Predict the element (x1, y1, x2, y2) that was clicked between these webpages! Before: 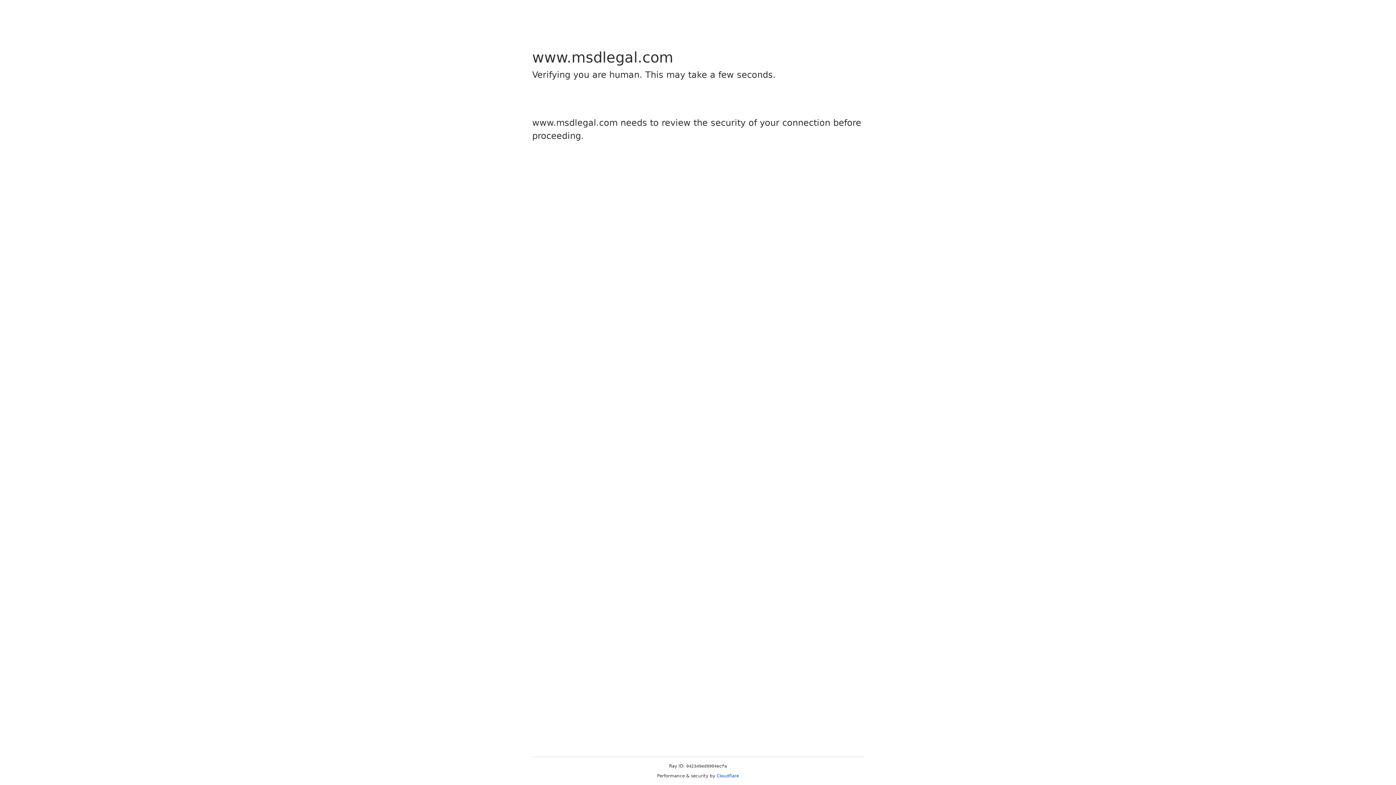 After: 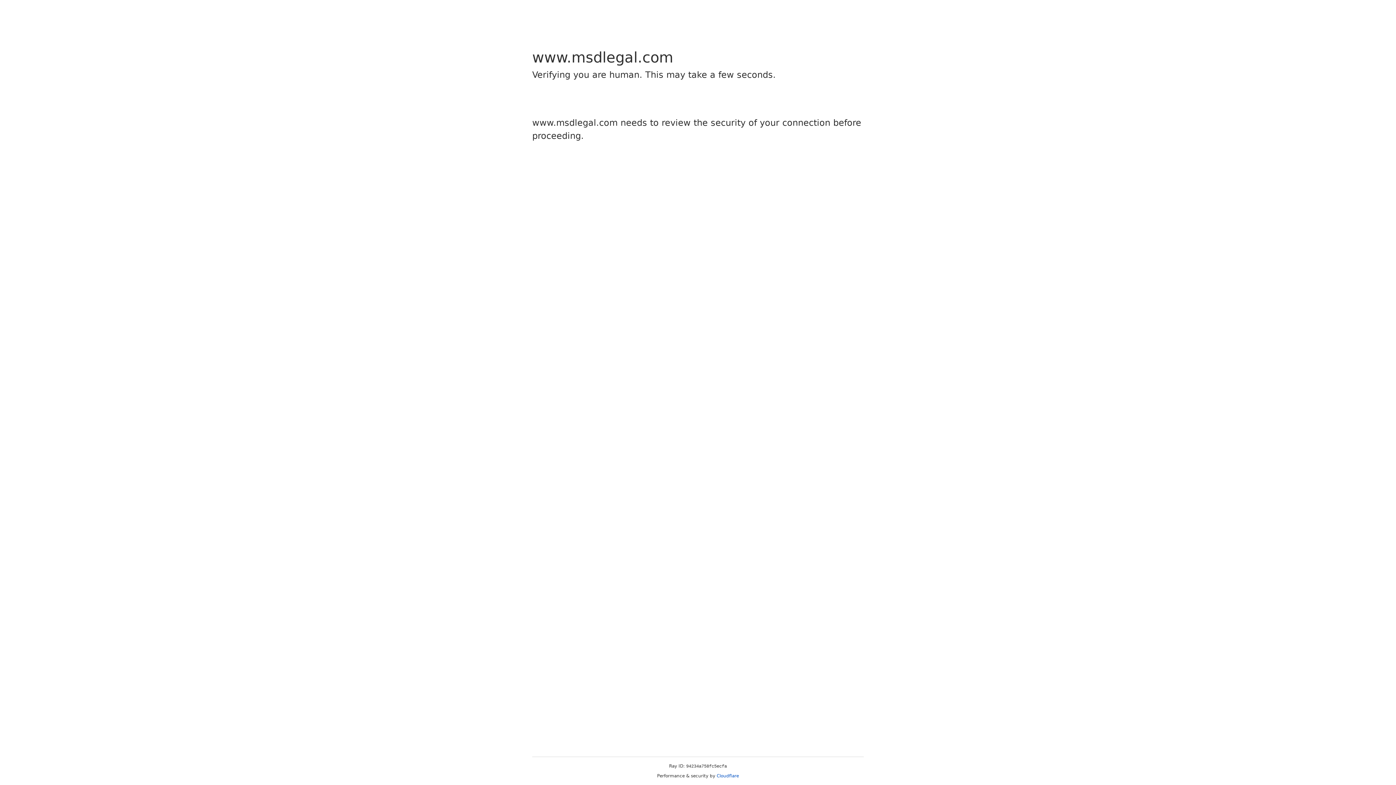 Action: bbox: (716, 773, 739, 778) label: Cloudflare